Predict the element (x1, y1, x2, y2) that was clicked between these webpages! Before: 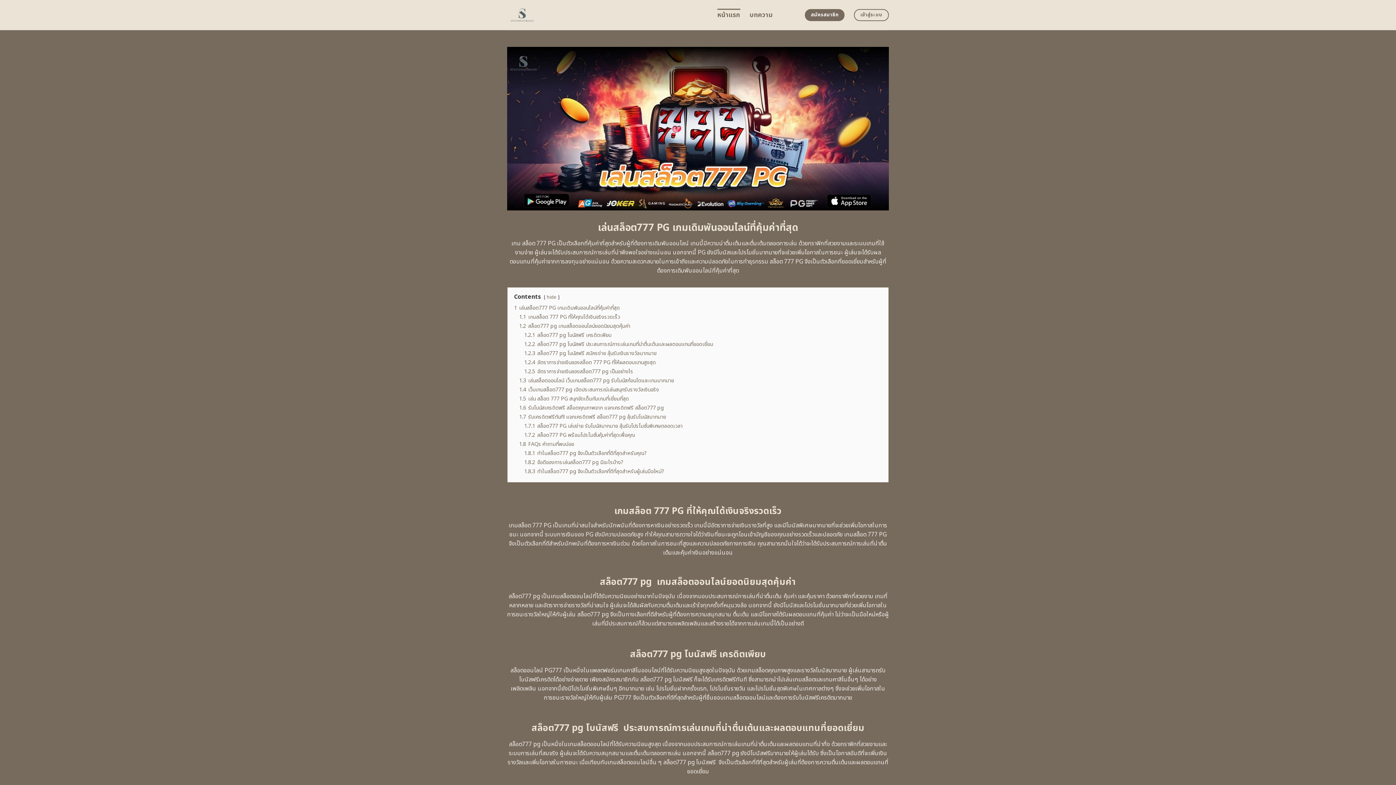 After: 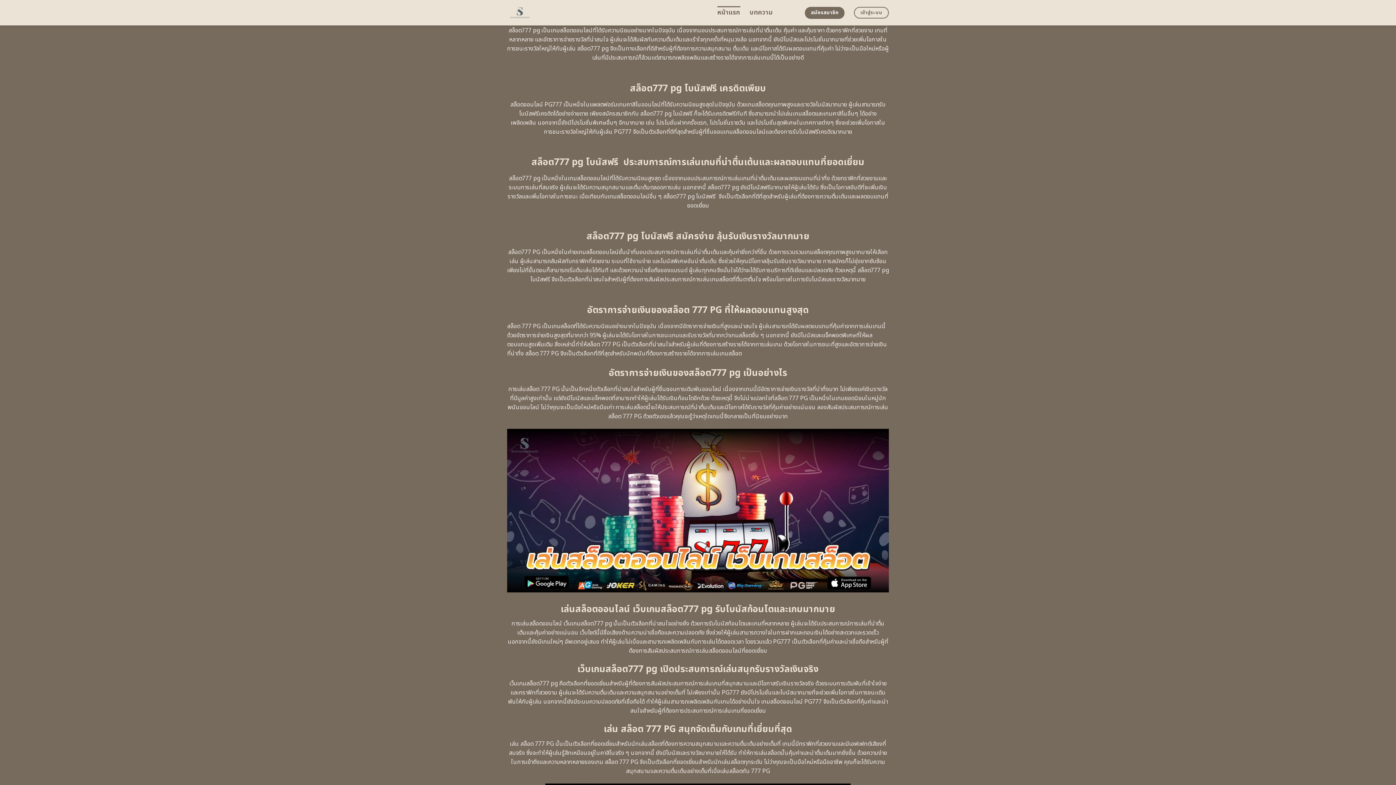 Action: label: 1.2 สล็อต777 pg เกมสล็อตออนไลน์ยอดนิยมสุดคุ้มค่า bbox: (519, 322, 630, 330)